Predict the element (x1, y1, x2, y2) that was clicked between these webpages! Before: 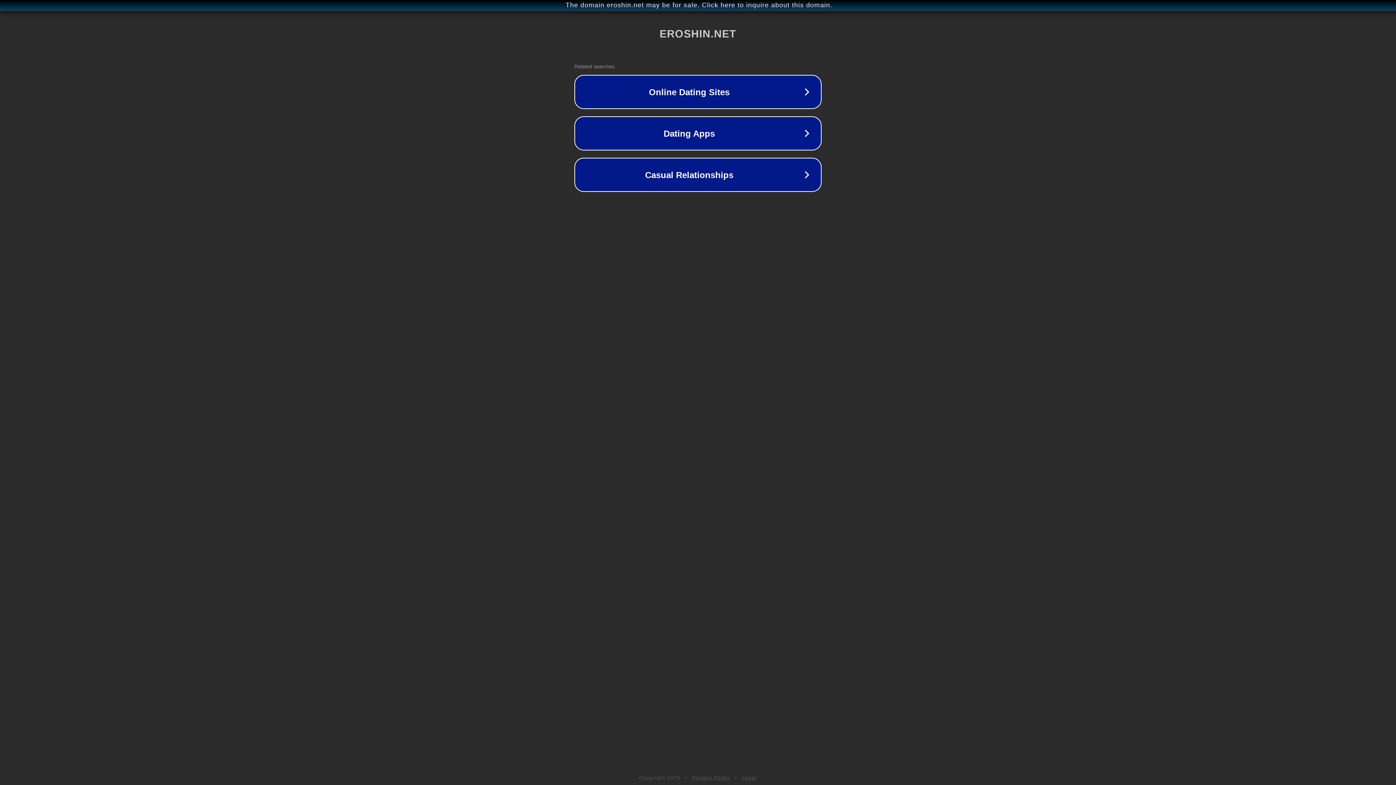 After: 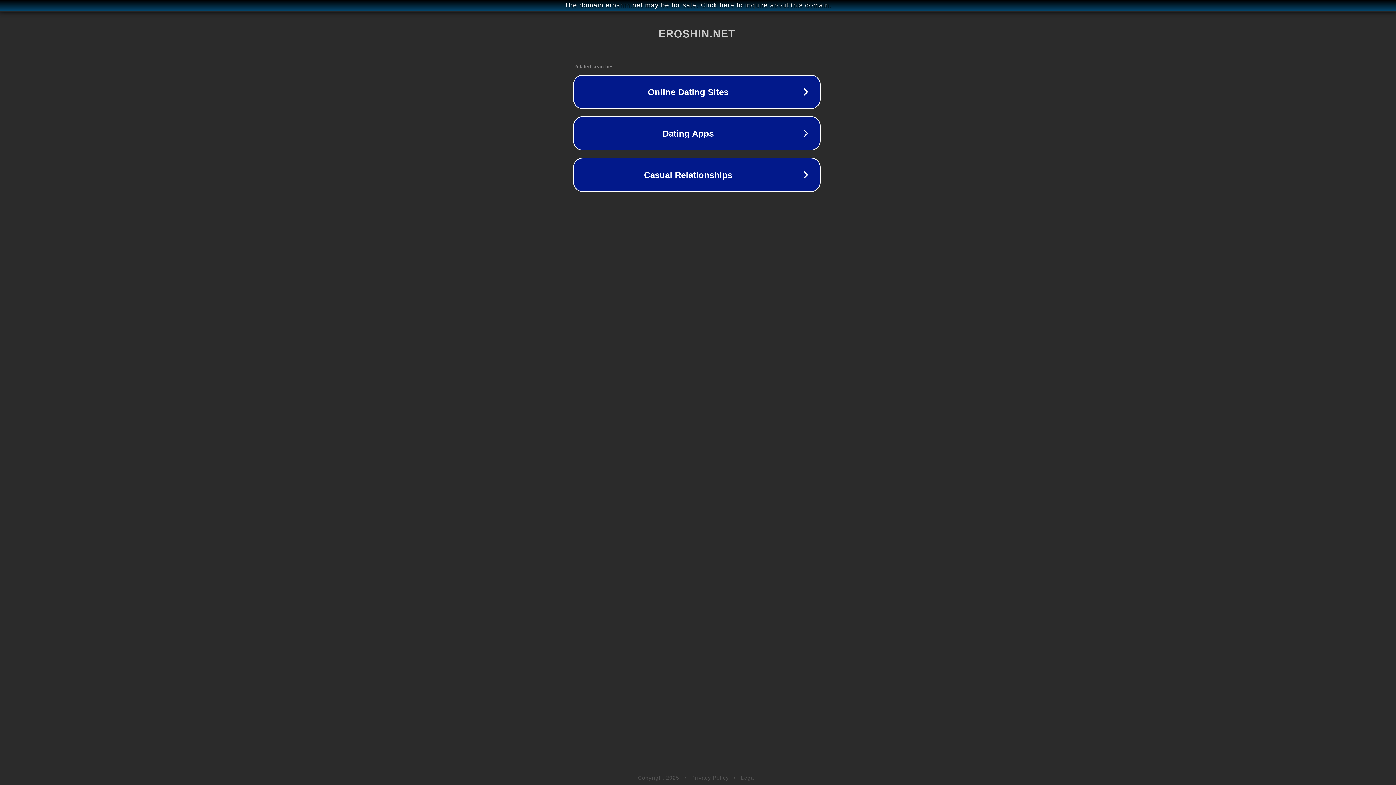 Action: bbox: (1, 1, 1397, 9) label: The domain eroshin.net may be for sale. Click here to inquire about this domain.